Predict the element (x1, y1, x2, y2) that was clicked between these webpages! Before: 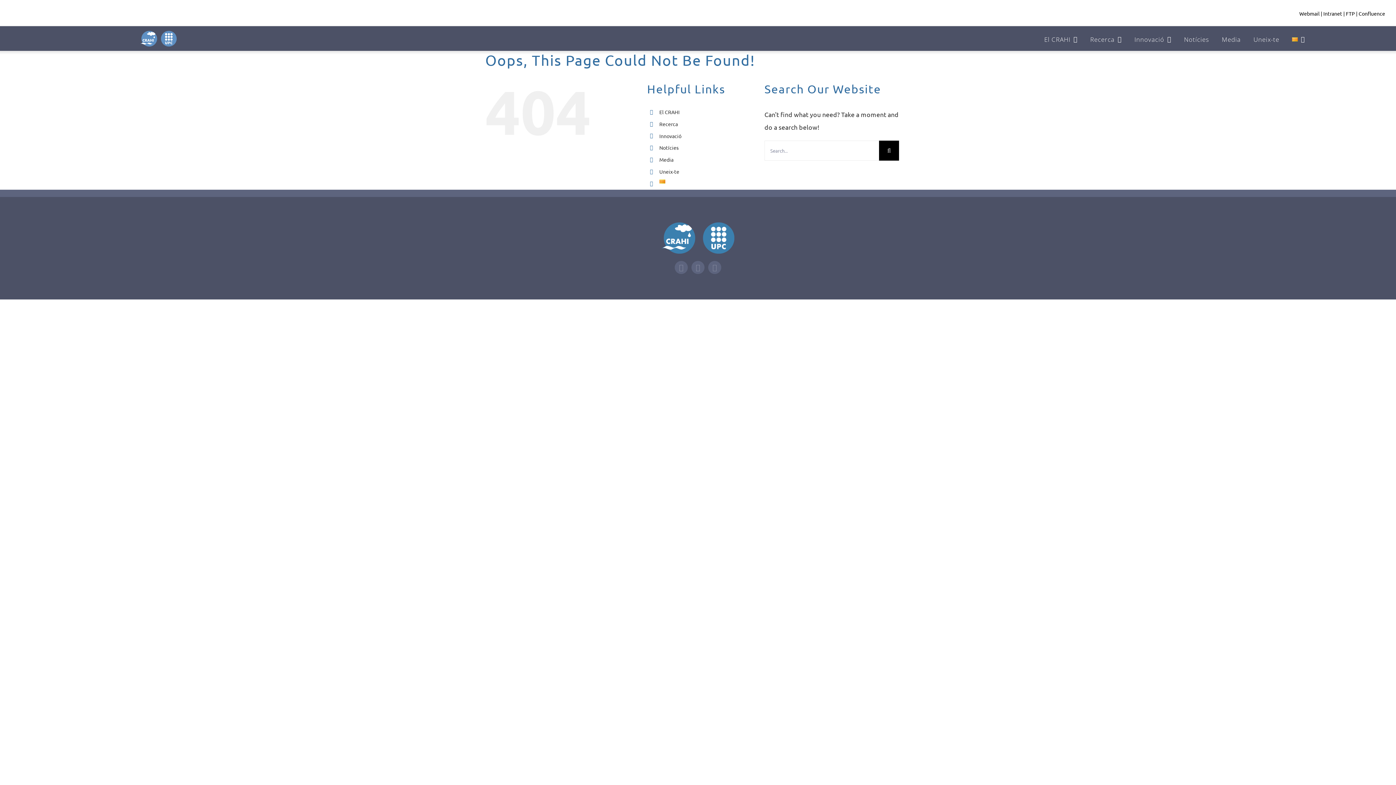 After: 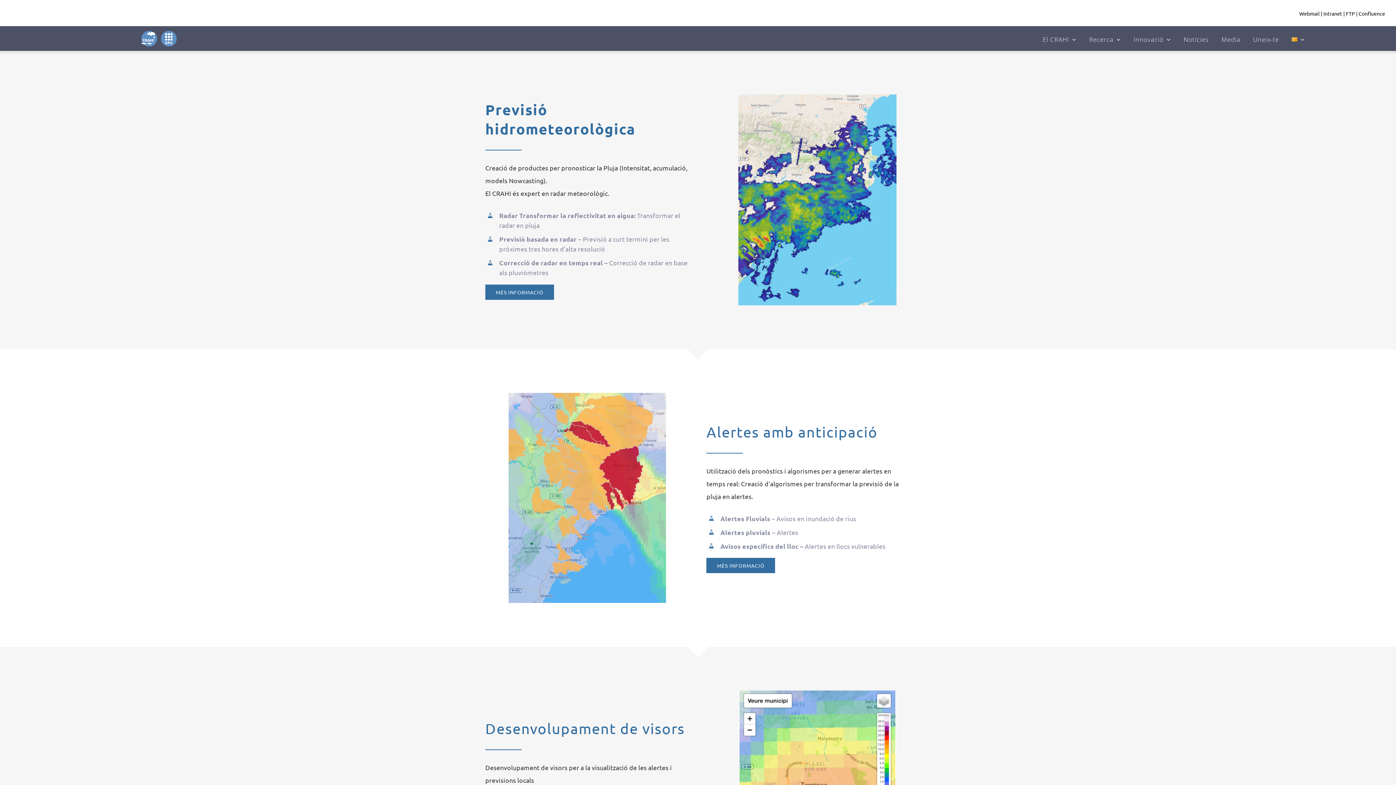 Action: label: Recerca bbox: (1090, 26, 1122, 50)